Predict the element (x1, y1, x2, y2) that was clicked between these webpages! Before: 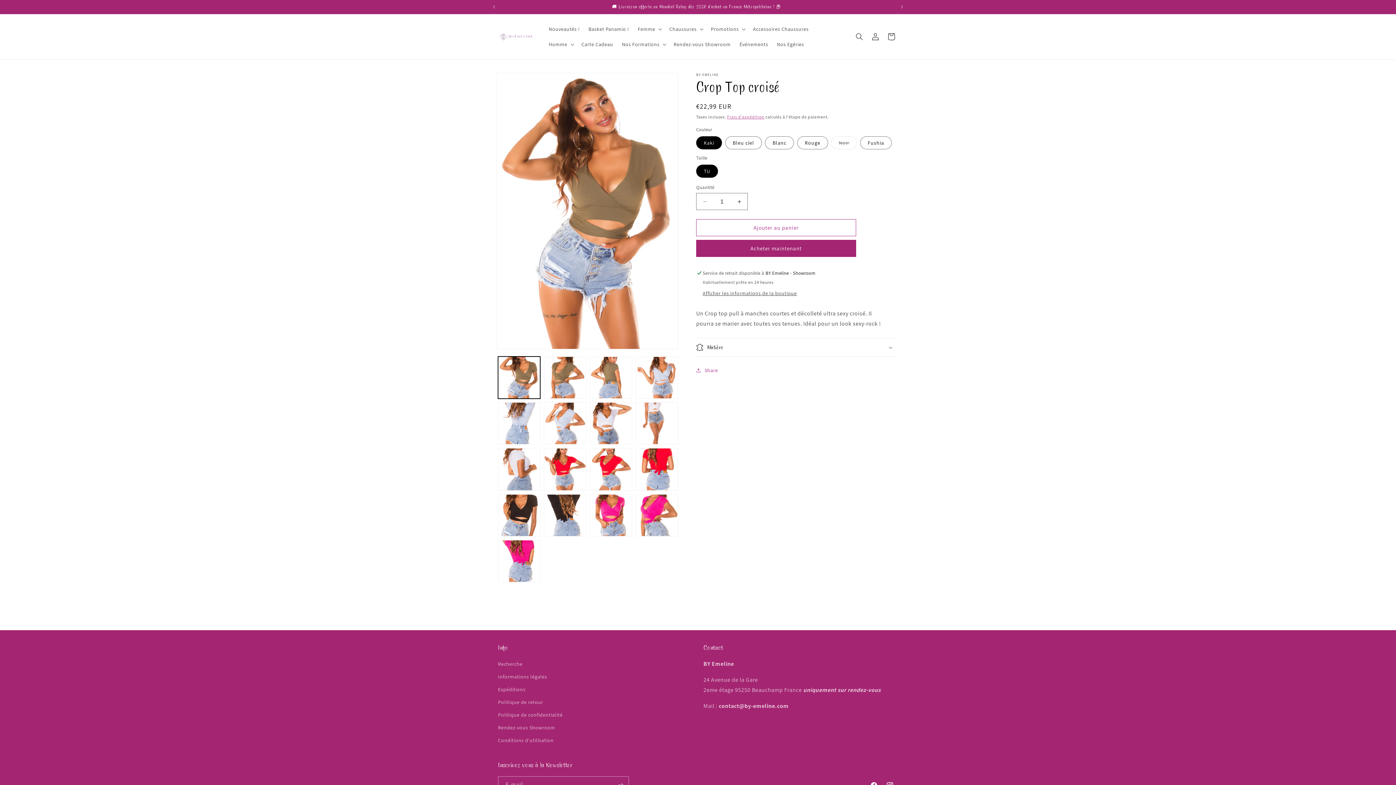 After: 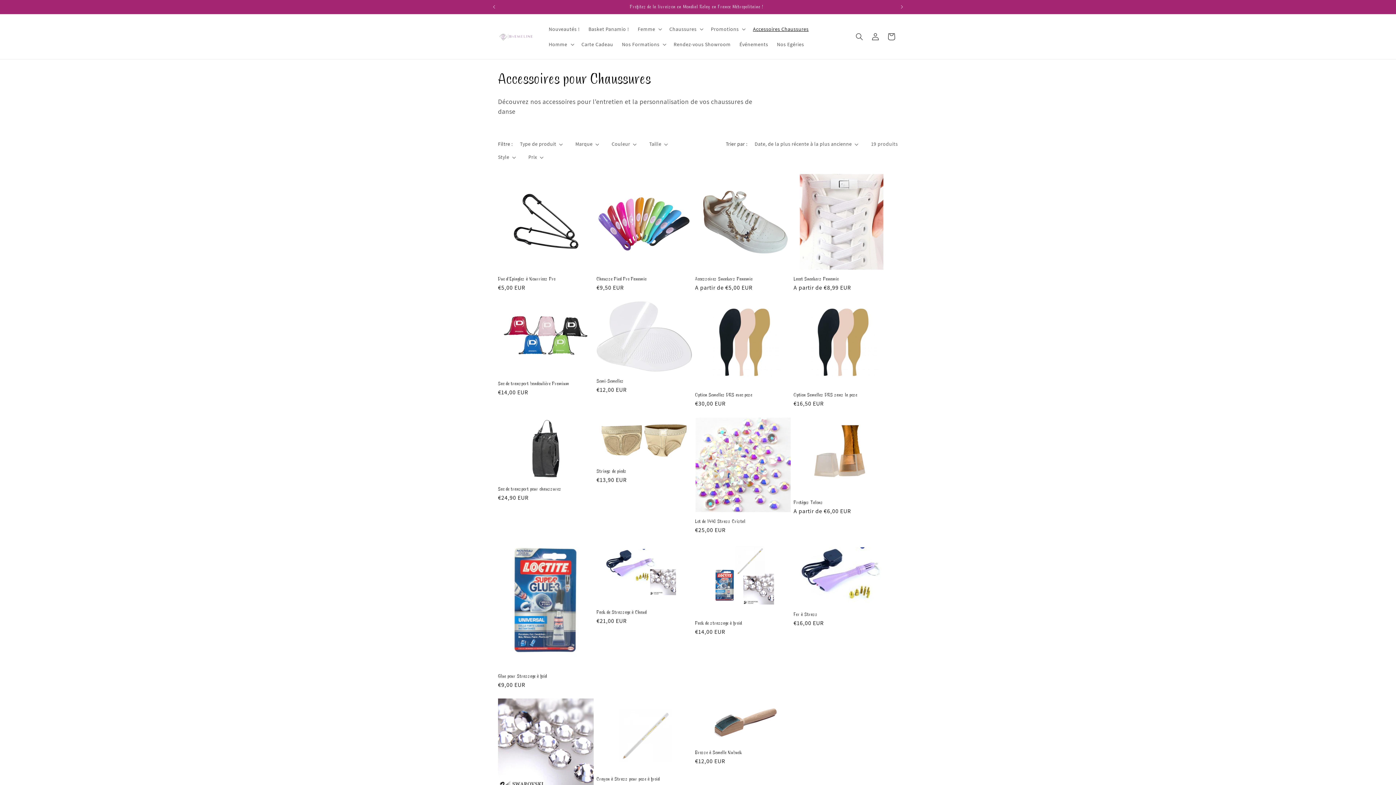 Action: bbox: (748, 21, 813, 36) label: Accessoires Chaussures